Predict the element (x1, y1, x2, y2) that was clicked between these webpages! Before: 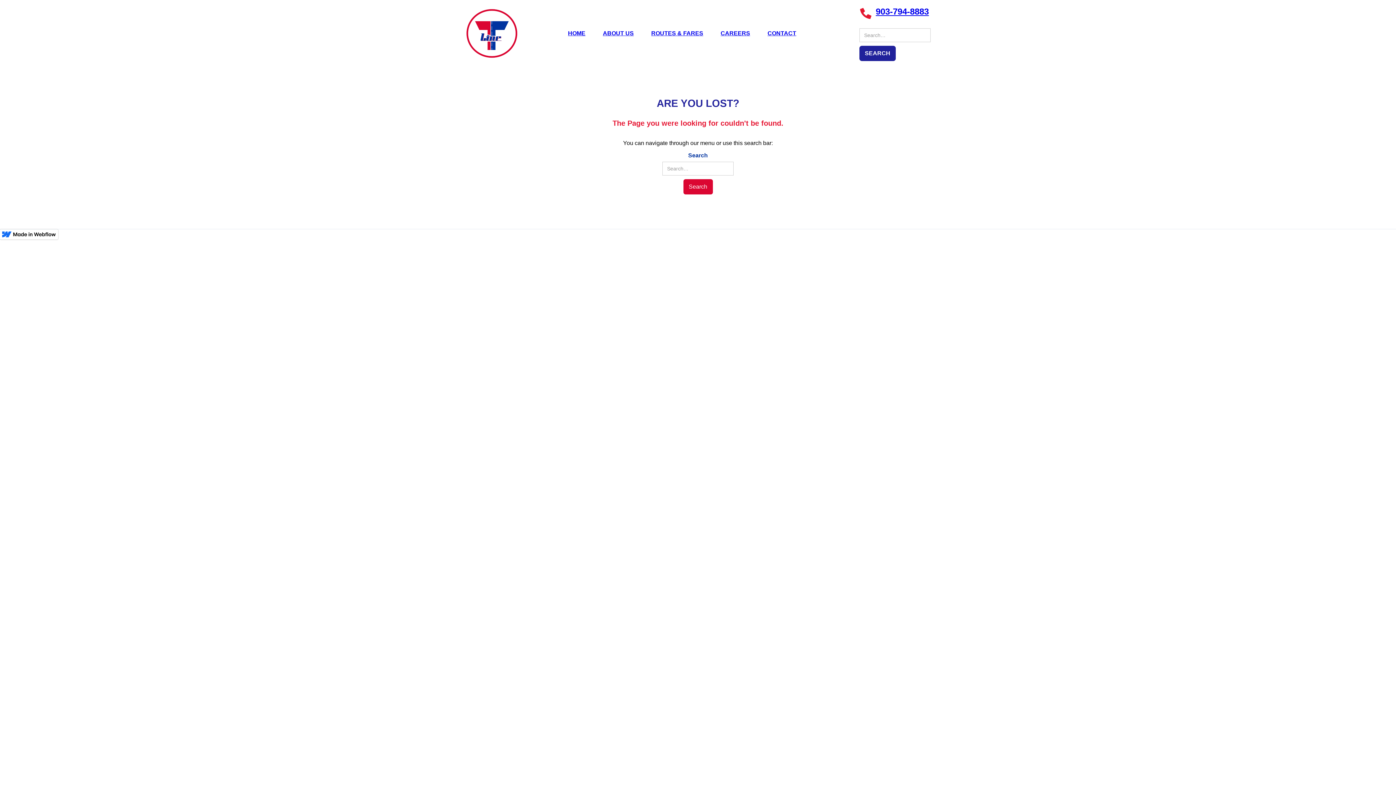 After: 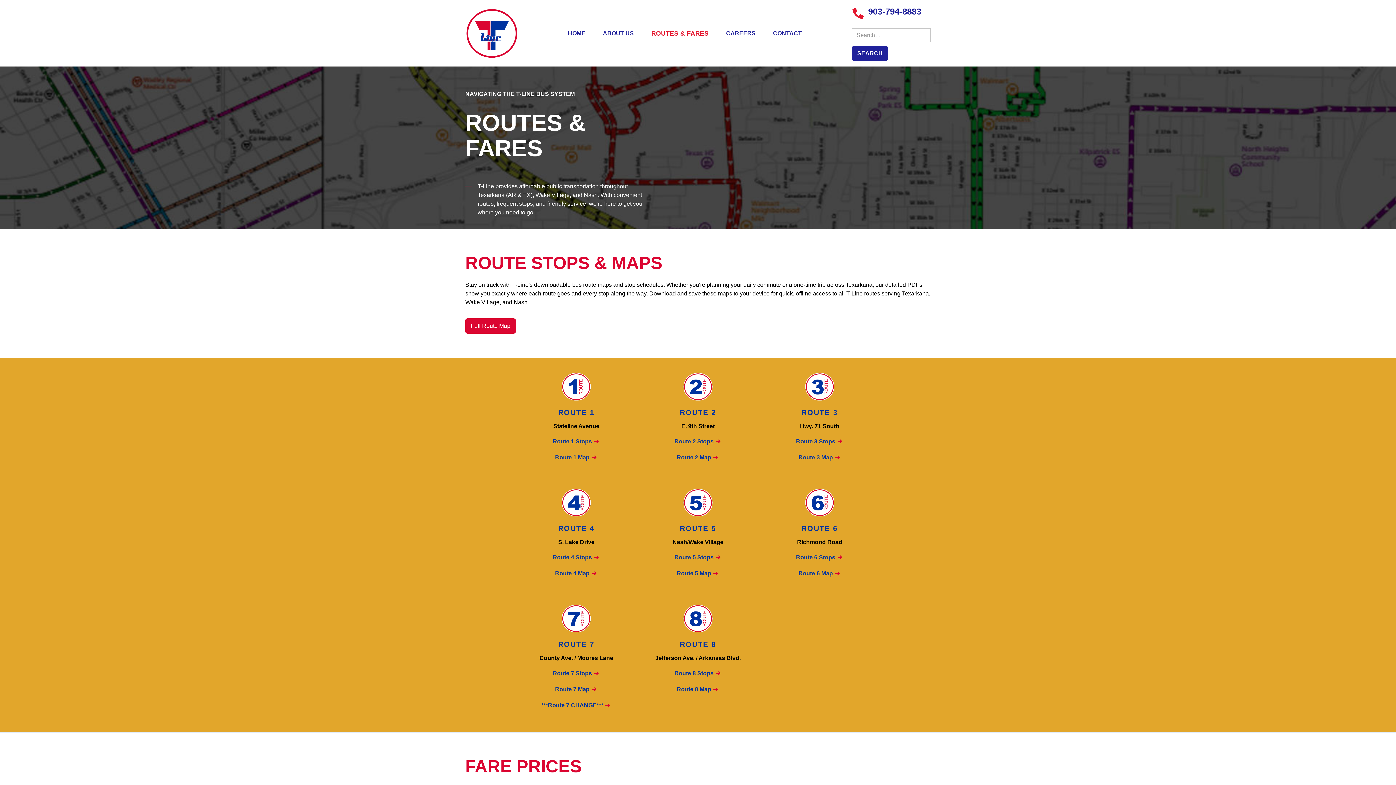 Action: label: ROUTES & FARES bbox: (642, 23, 712, 43)